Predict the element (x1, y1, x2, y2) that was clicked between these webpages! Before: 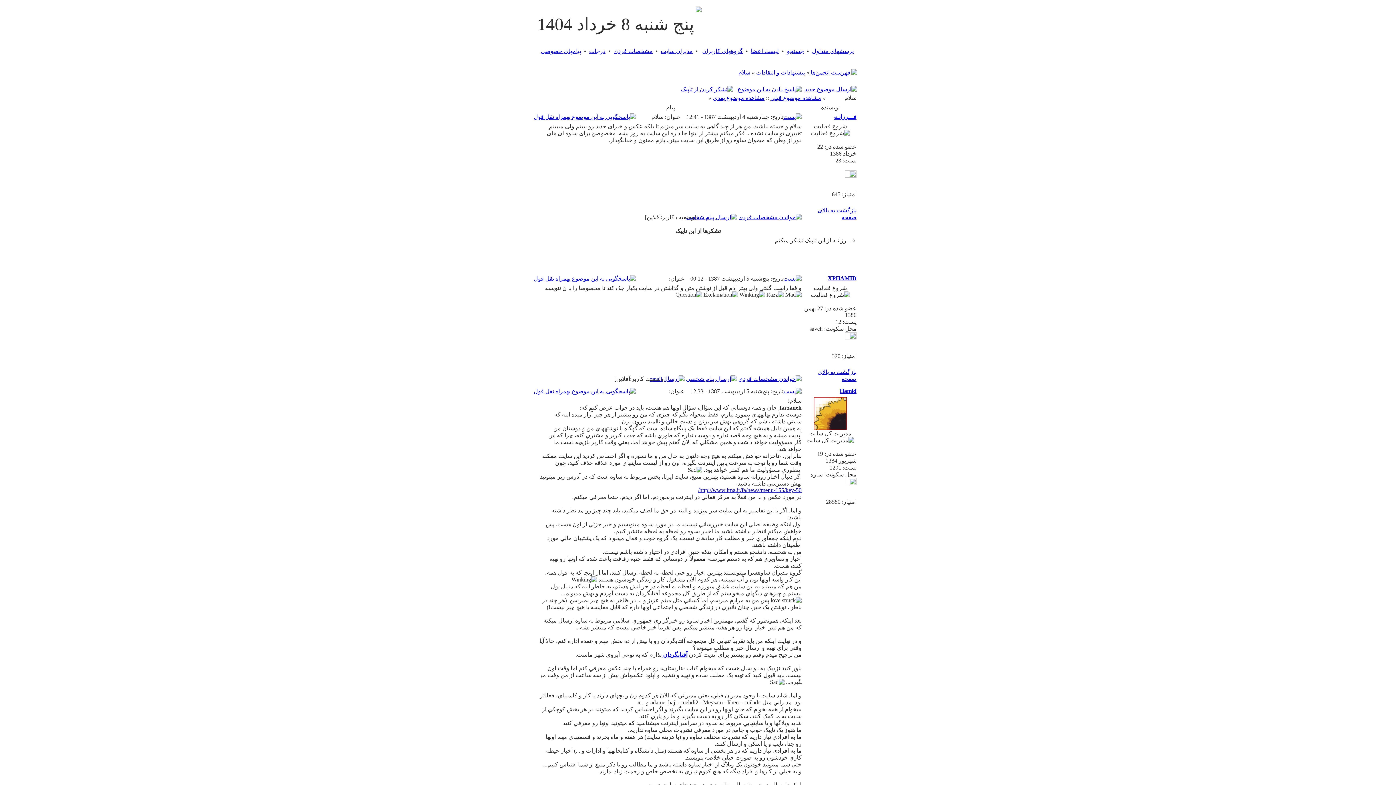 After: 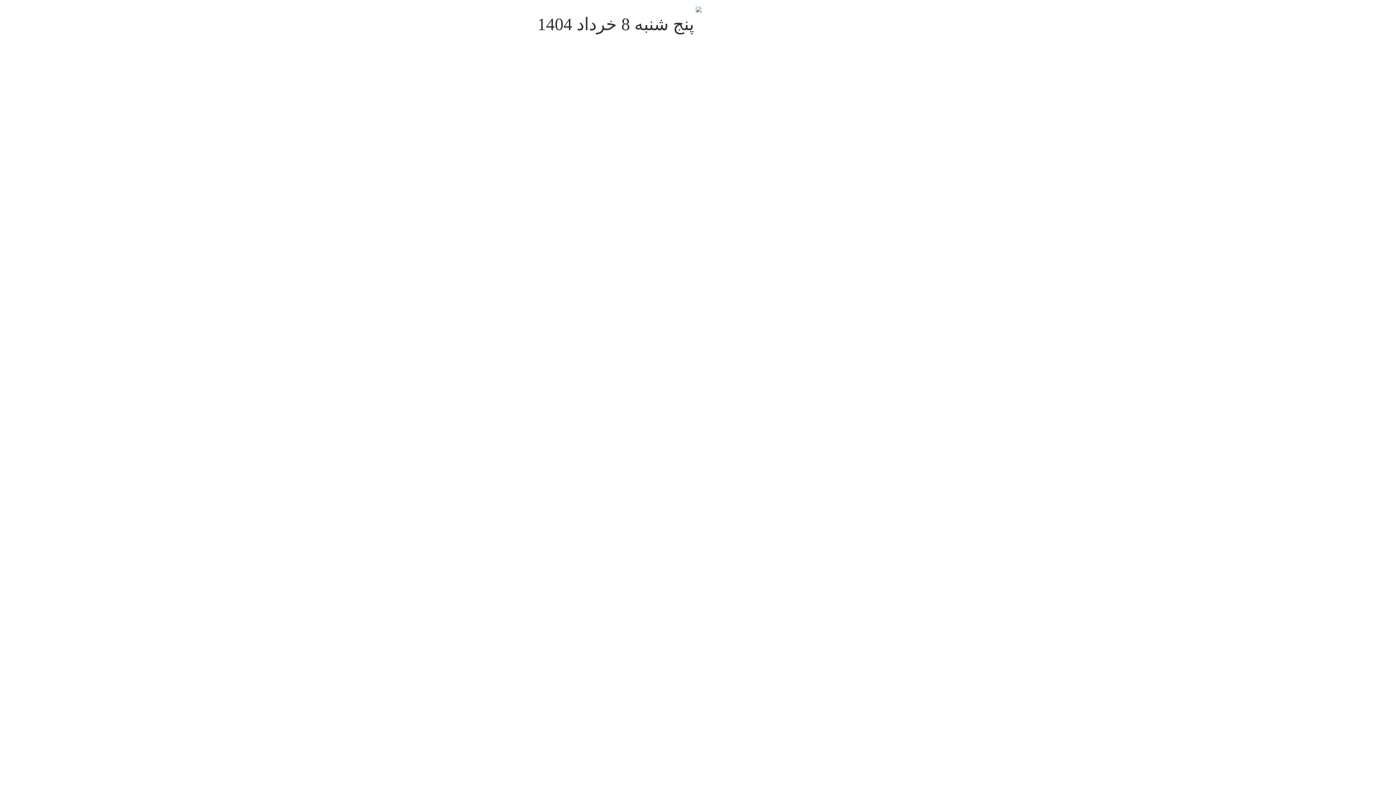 Action: bbox: (737, 84, 801, 90)